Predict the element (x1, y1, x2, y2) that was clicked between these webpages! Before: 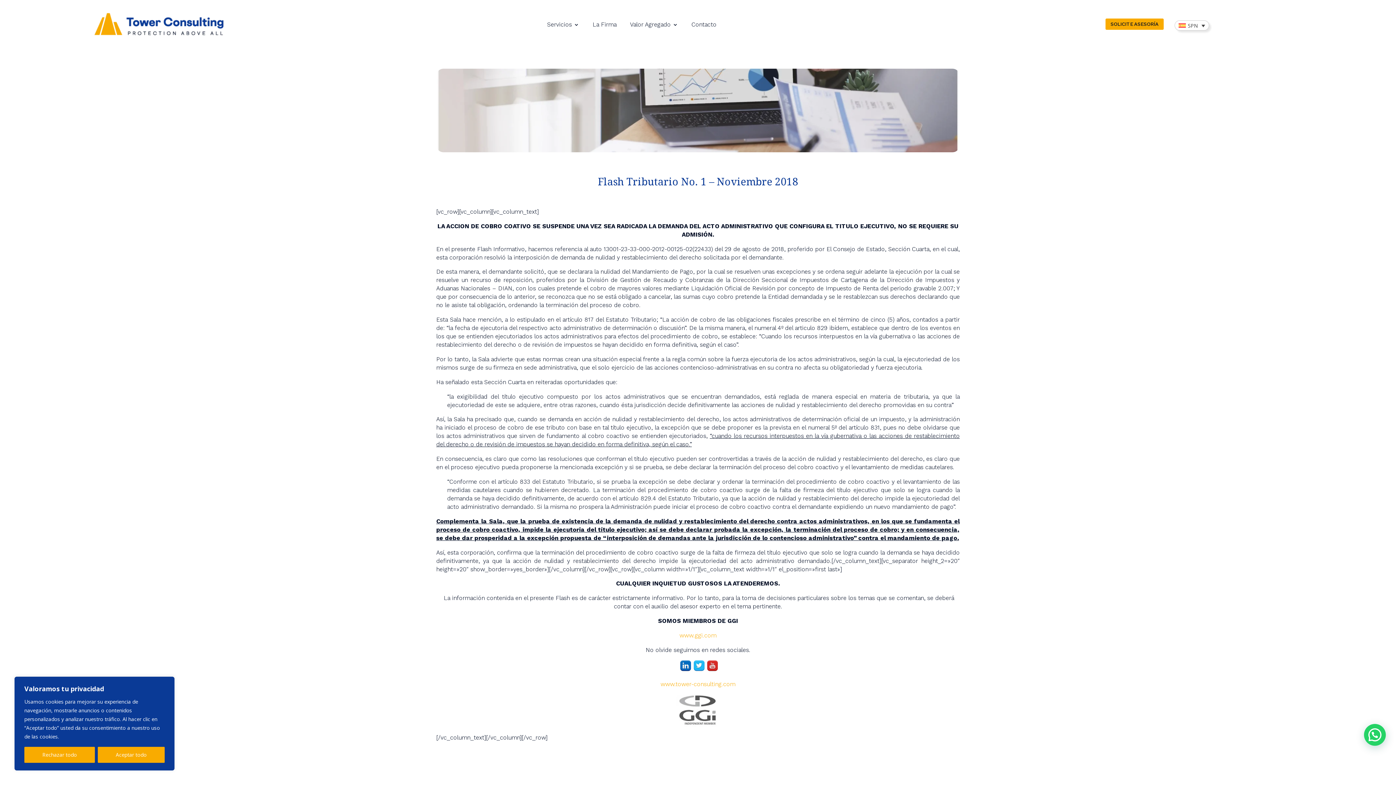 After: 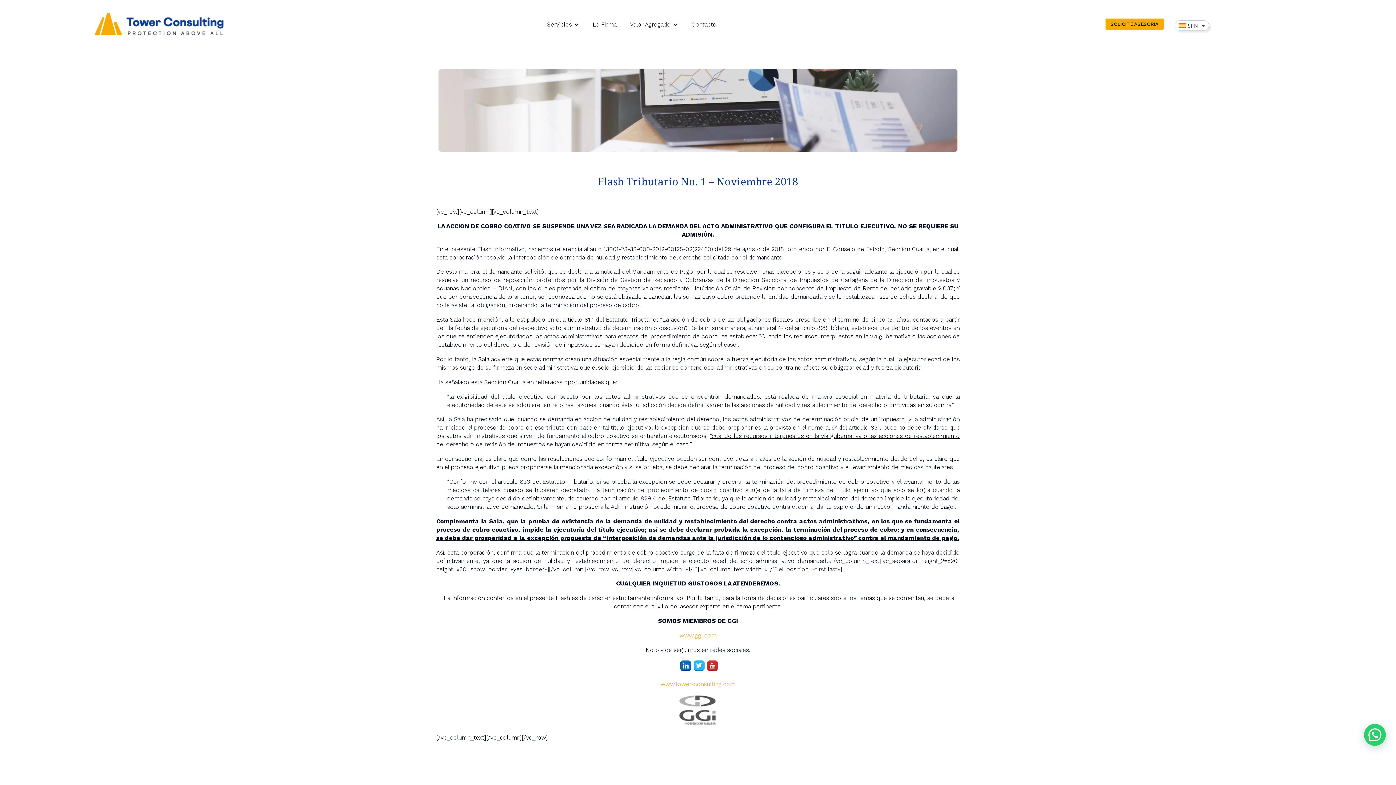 Action: bbox: (24, 747, 94, 763) label: Rechazar todo